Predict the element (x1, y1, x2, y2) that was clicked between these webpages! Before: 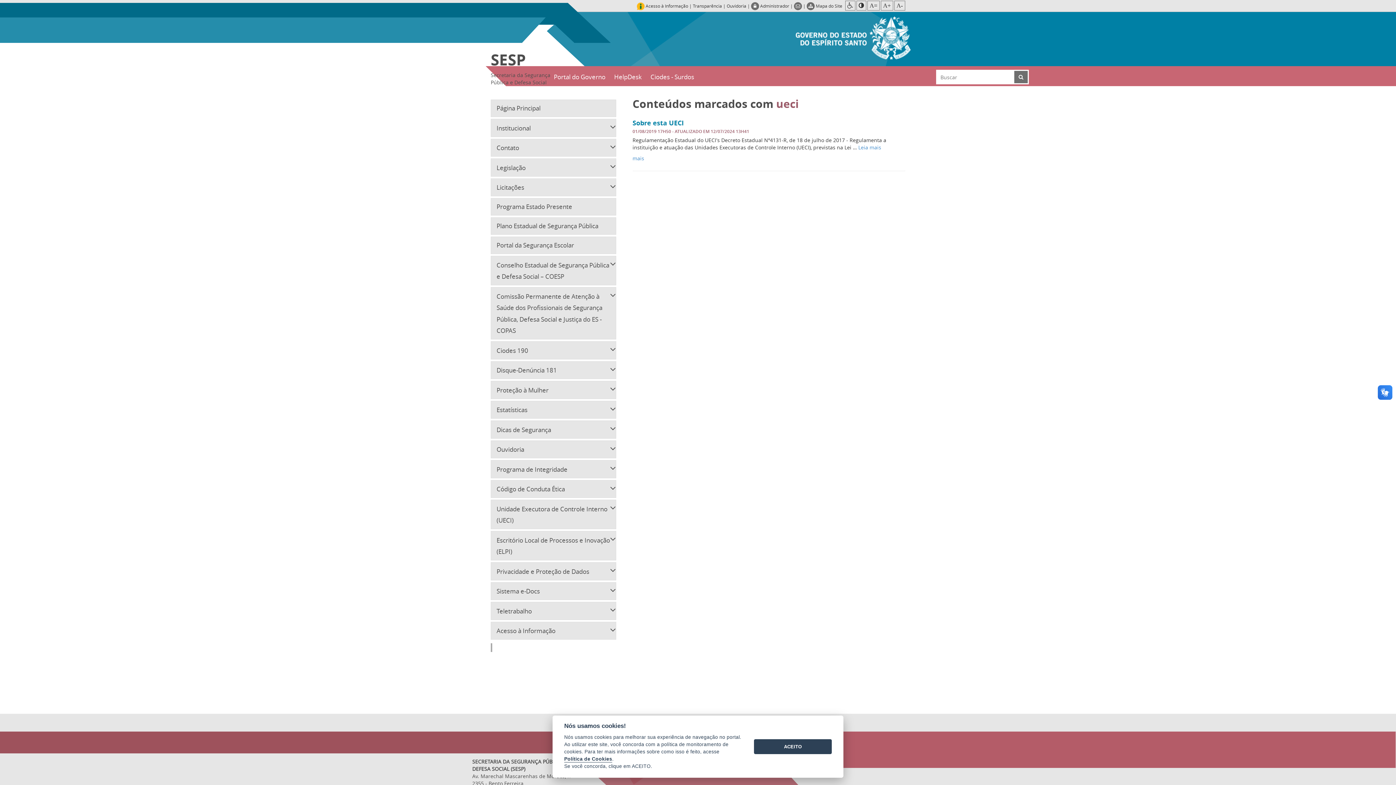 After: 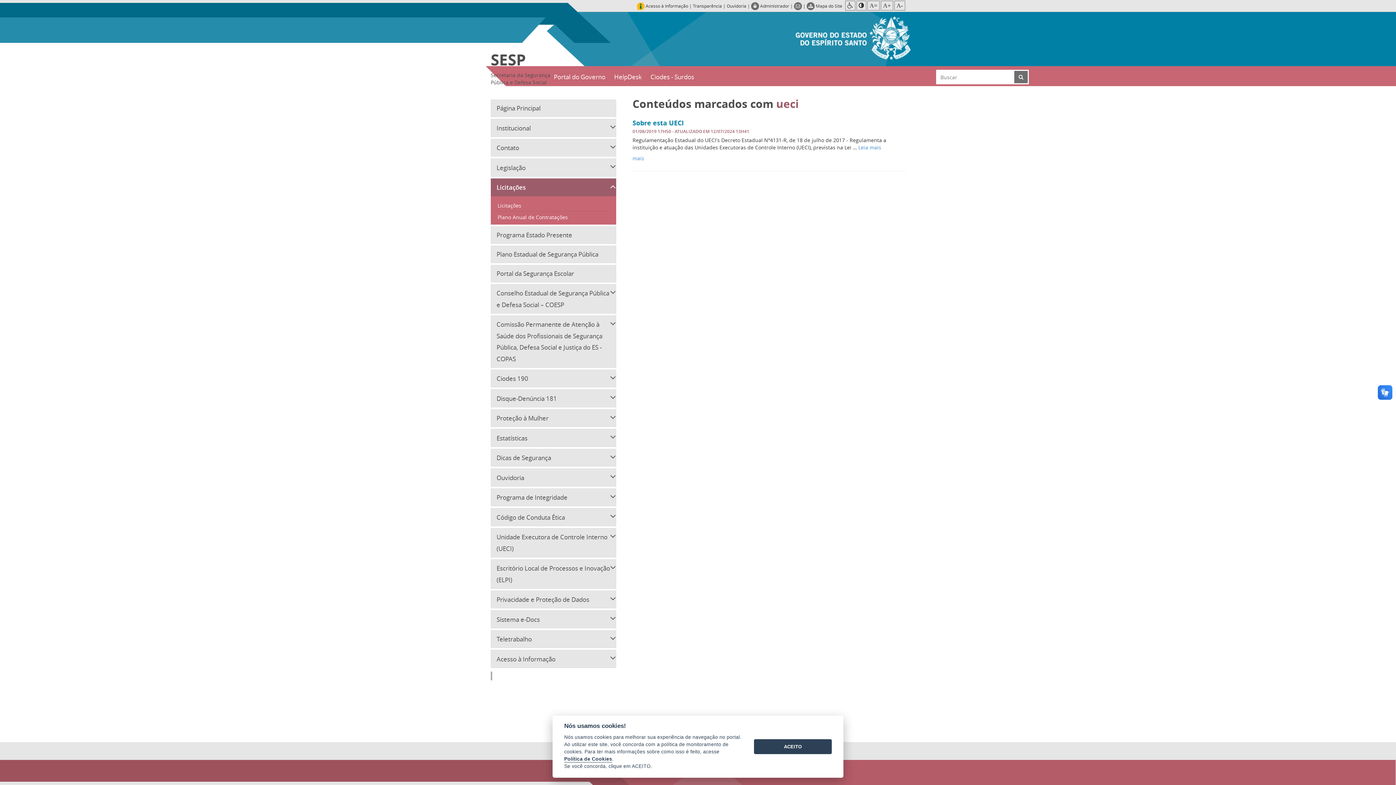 Action: bbox: (490, 178, 616, 196) label: Licitações